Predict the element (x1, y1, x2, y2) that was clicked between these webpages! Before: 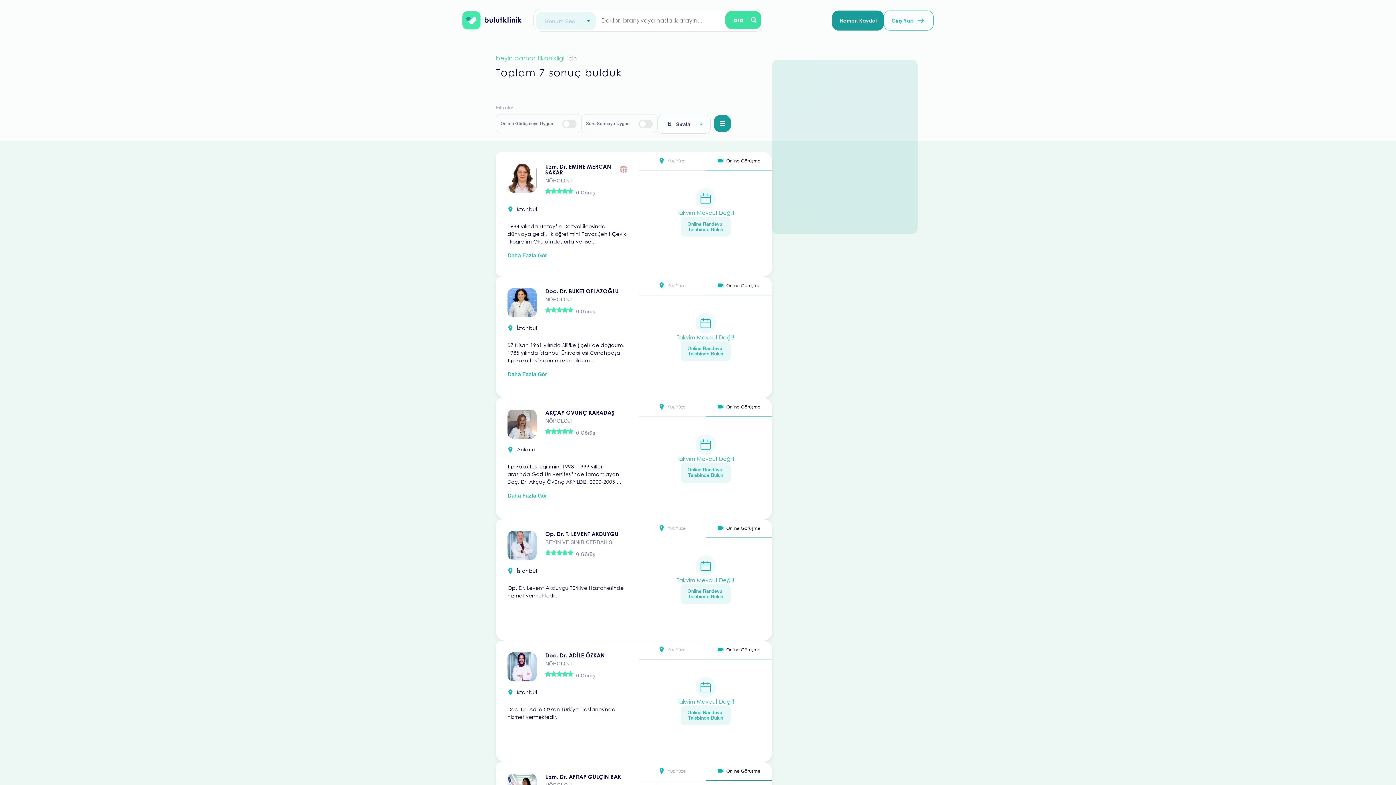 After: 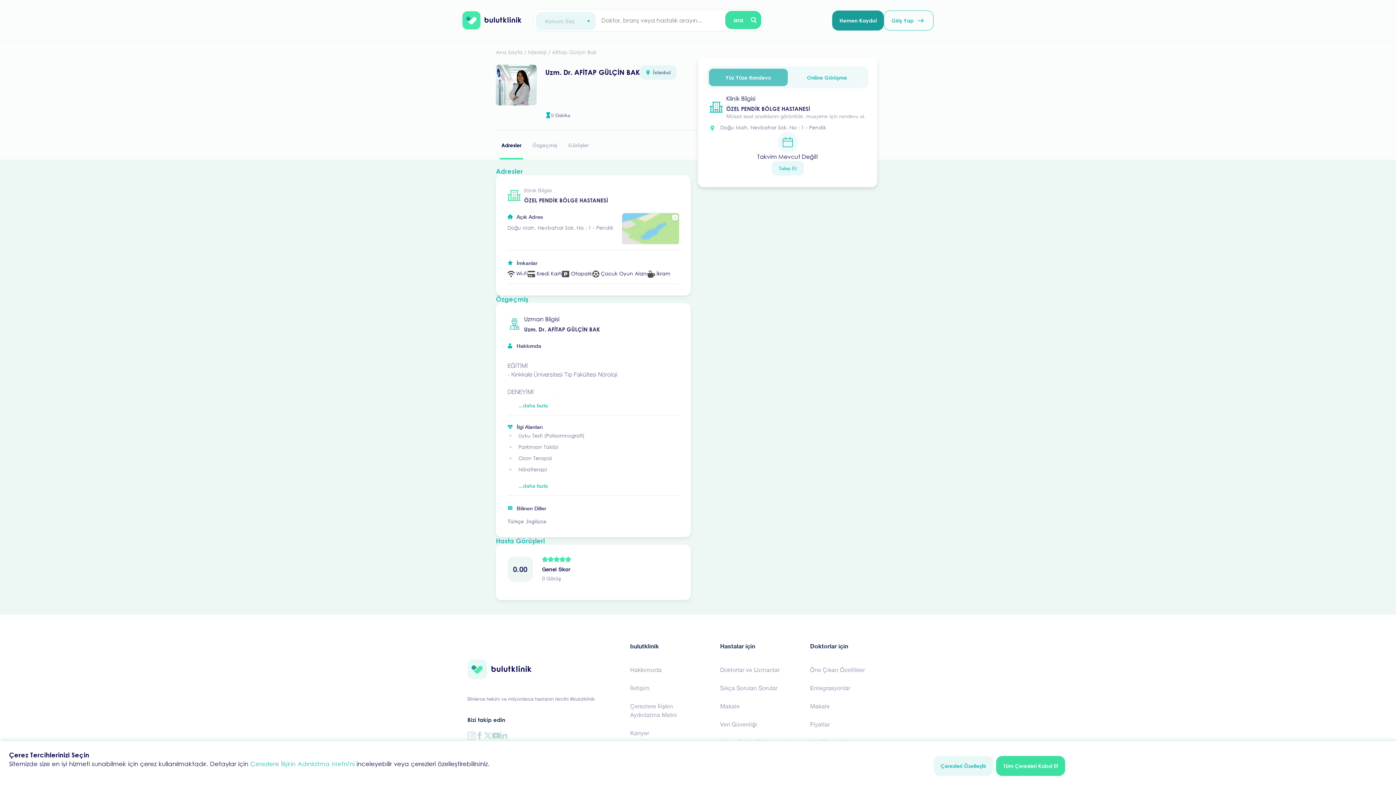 Action: bbox: (545, 774, 621, 779) label: Uzm. Dr. AFİTAP GÜLÇİN BAK